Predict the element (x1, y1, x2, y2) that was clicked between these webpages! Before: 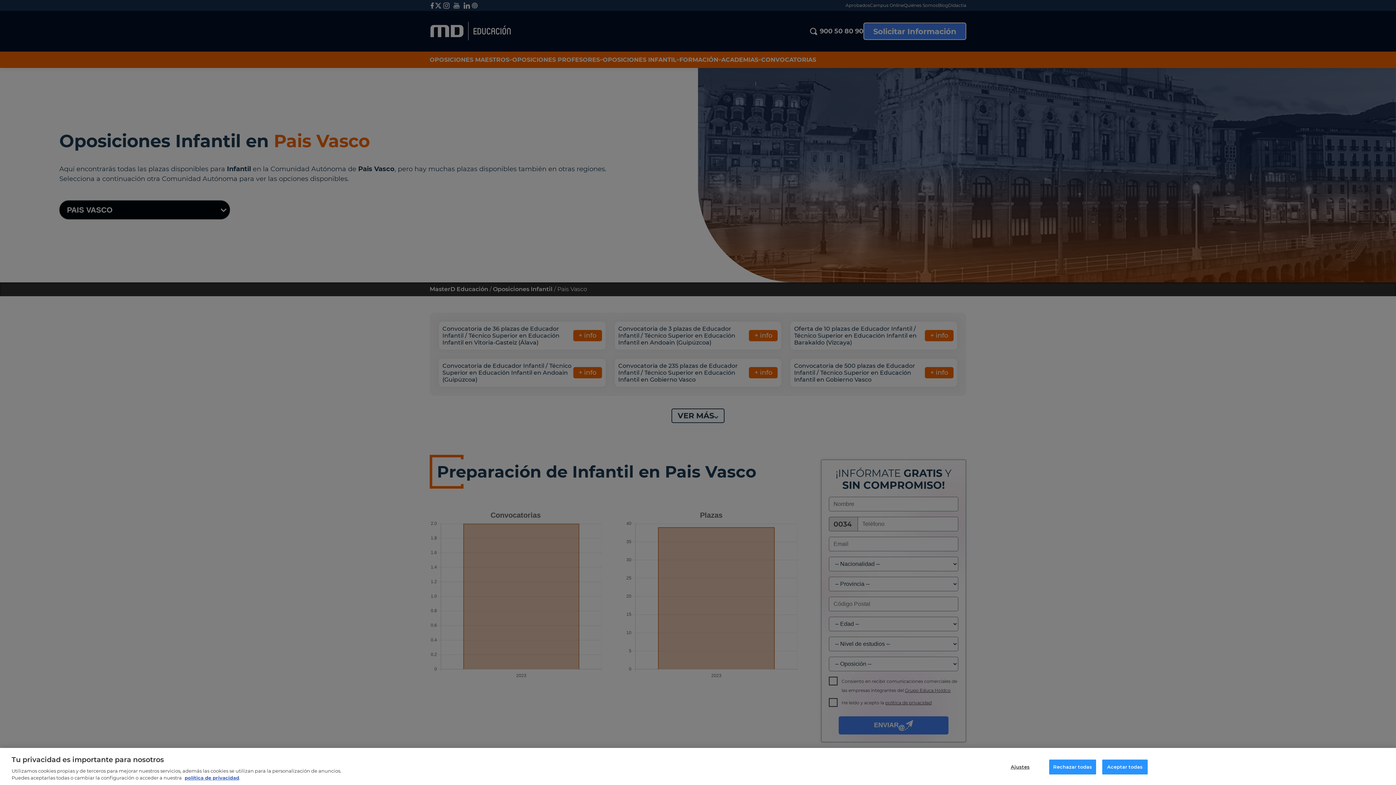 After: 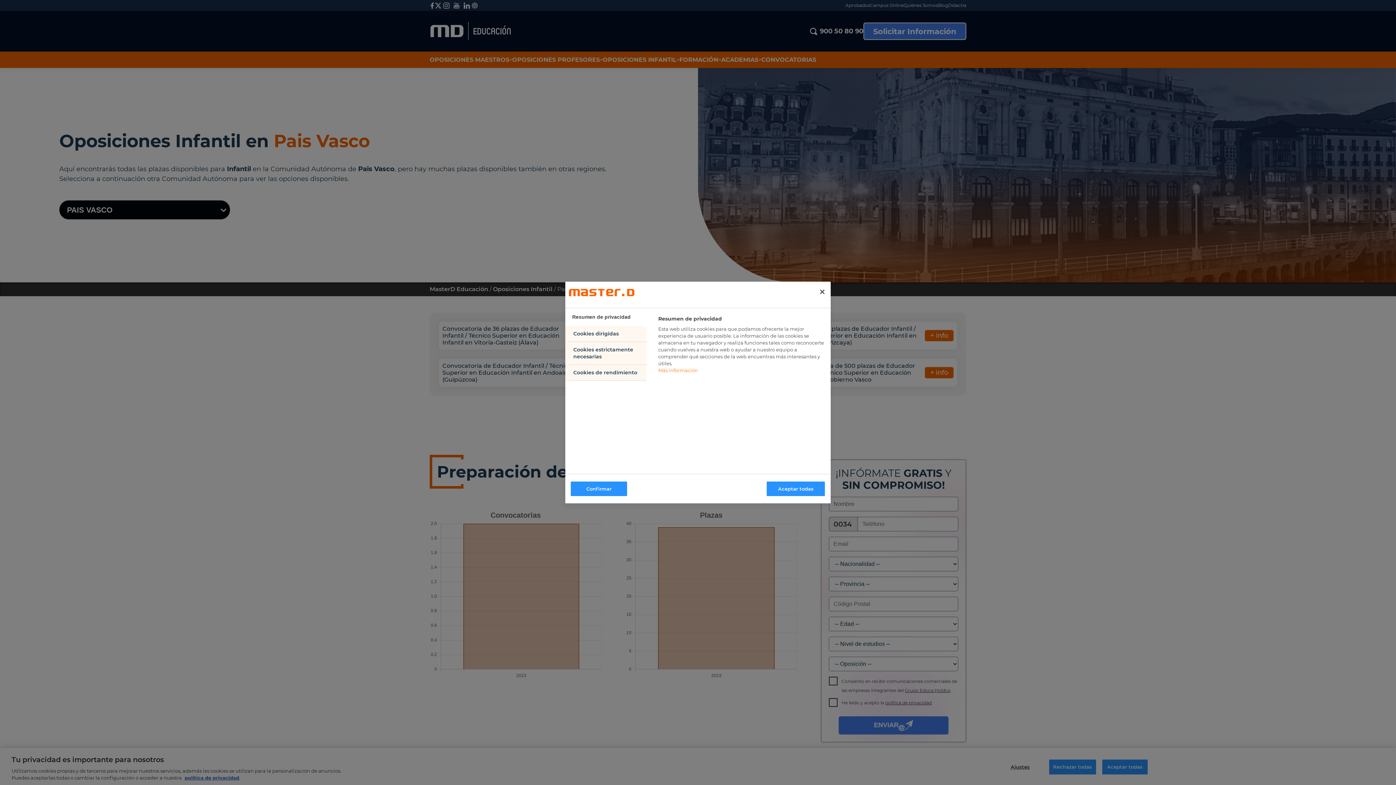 Action: bbox: (997, 760, 1043, 774) label: Ajustes